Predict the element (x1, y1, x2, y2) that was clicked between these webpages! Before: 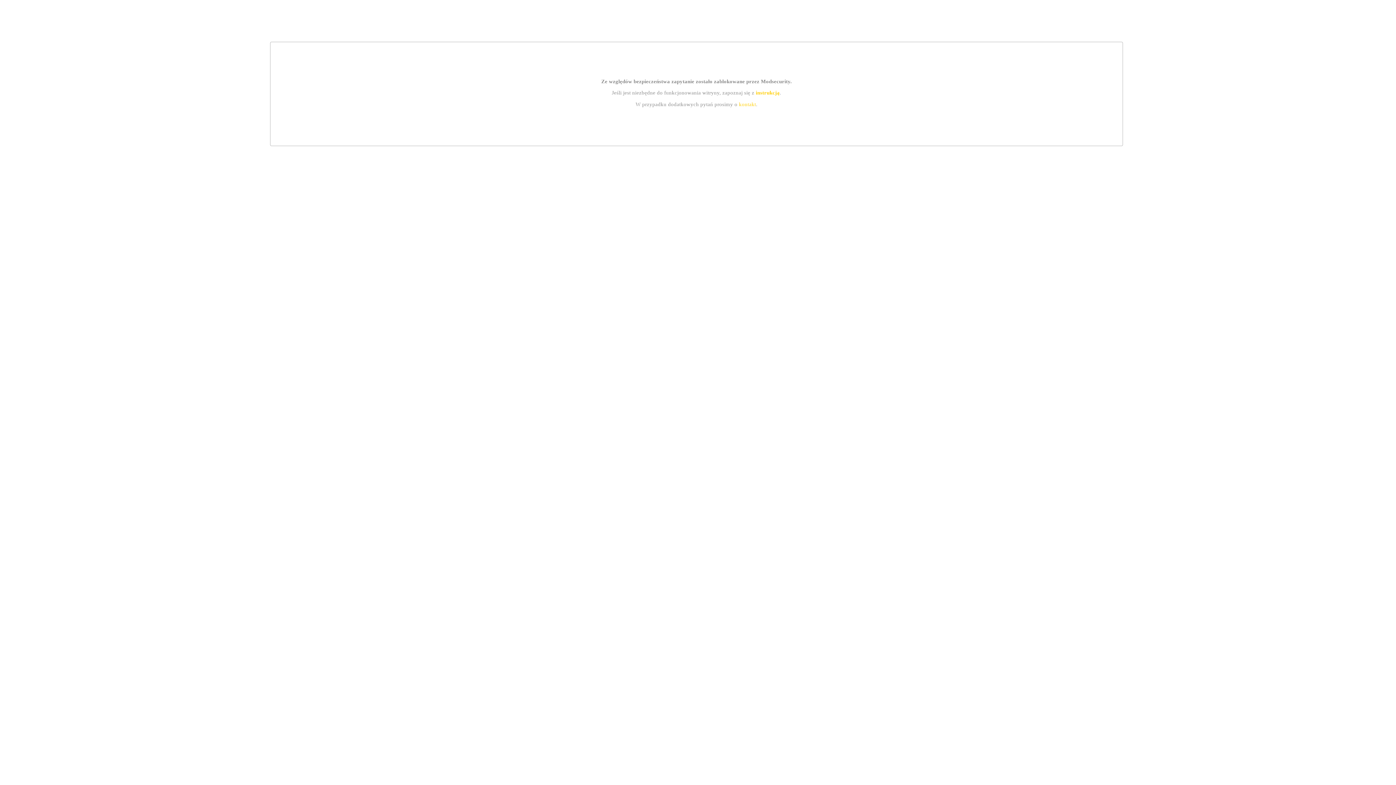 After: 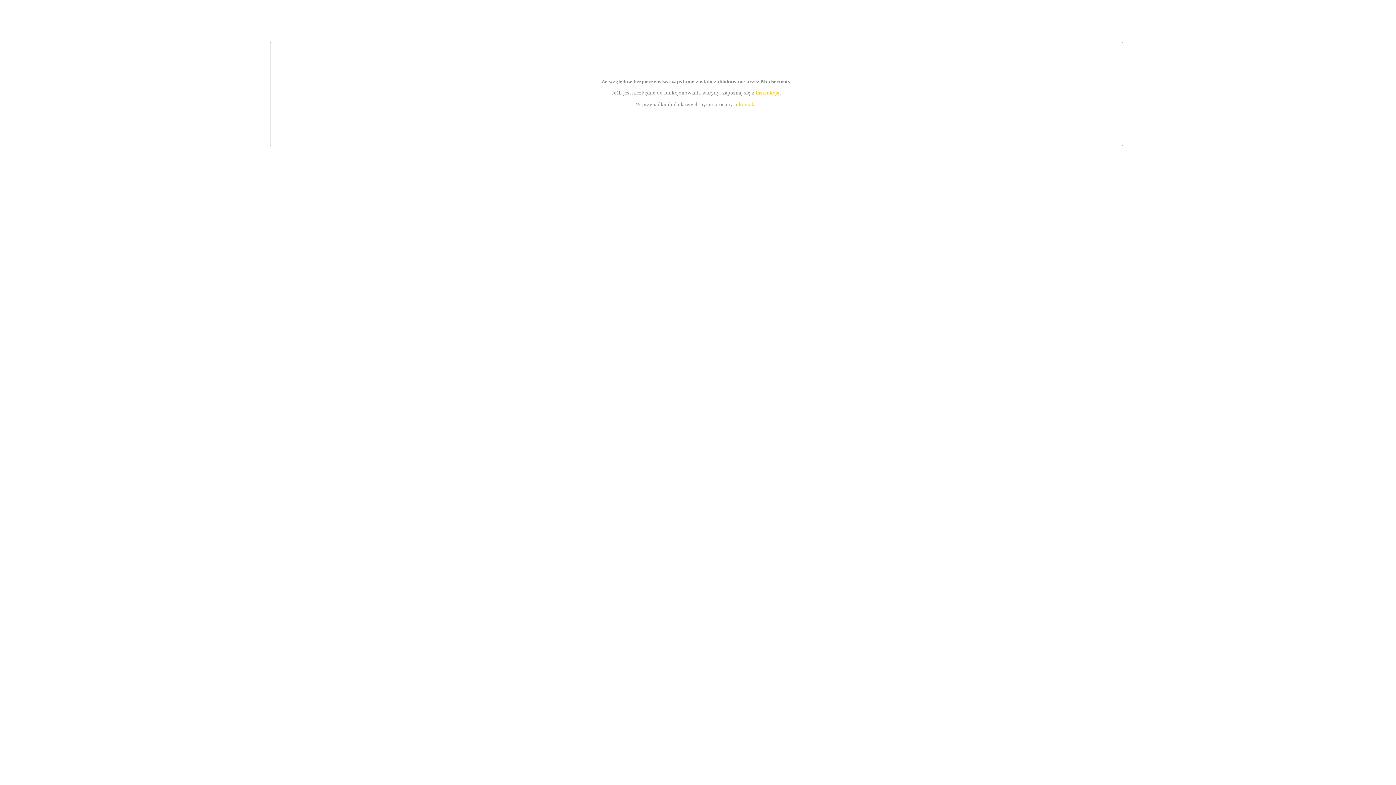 Action: bbox: (755, 89, 779, 95) label: instrukcją